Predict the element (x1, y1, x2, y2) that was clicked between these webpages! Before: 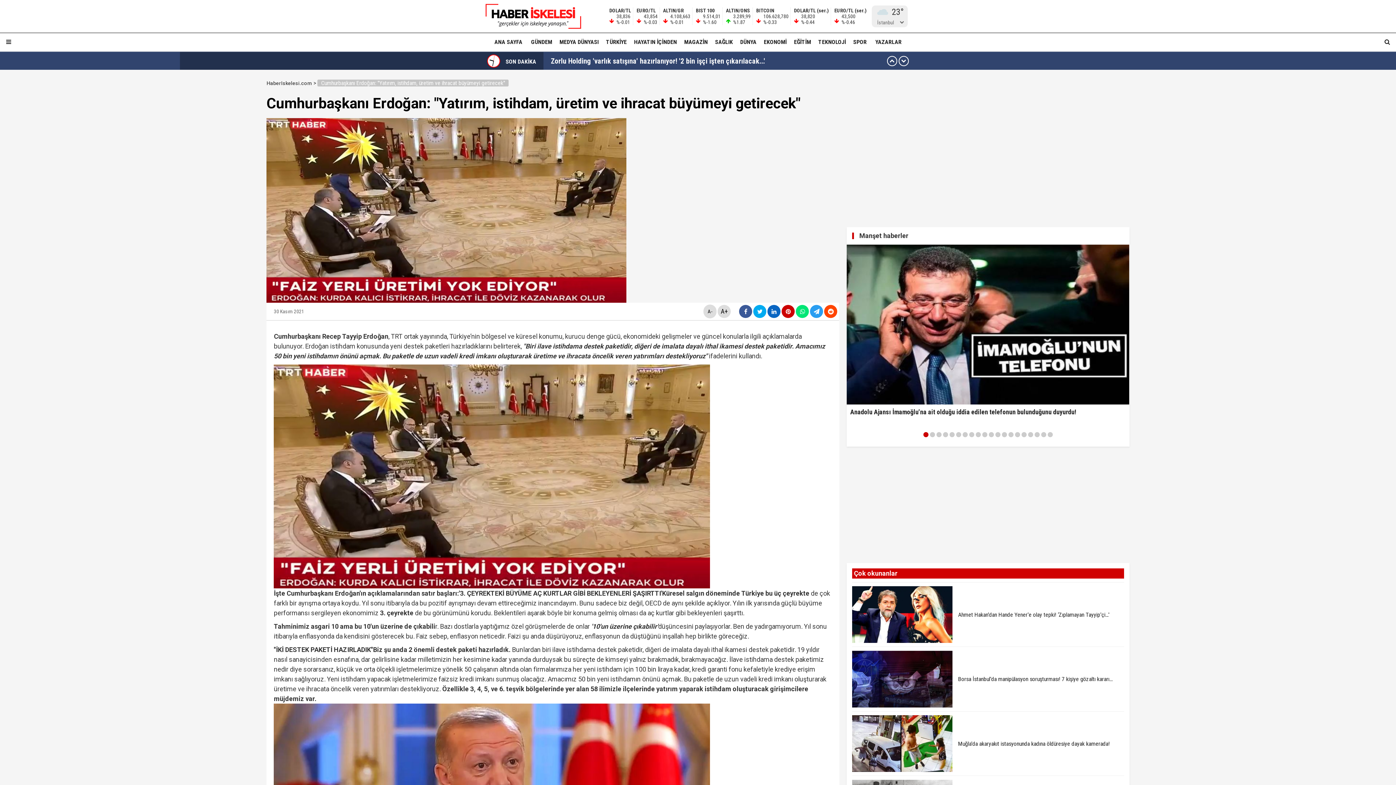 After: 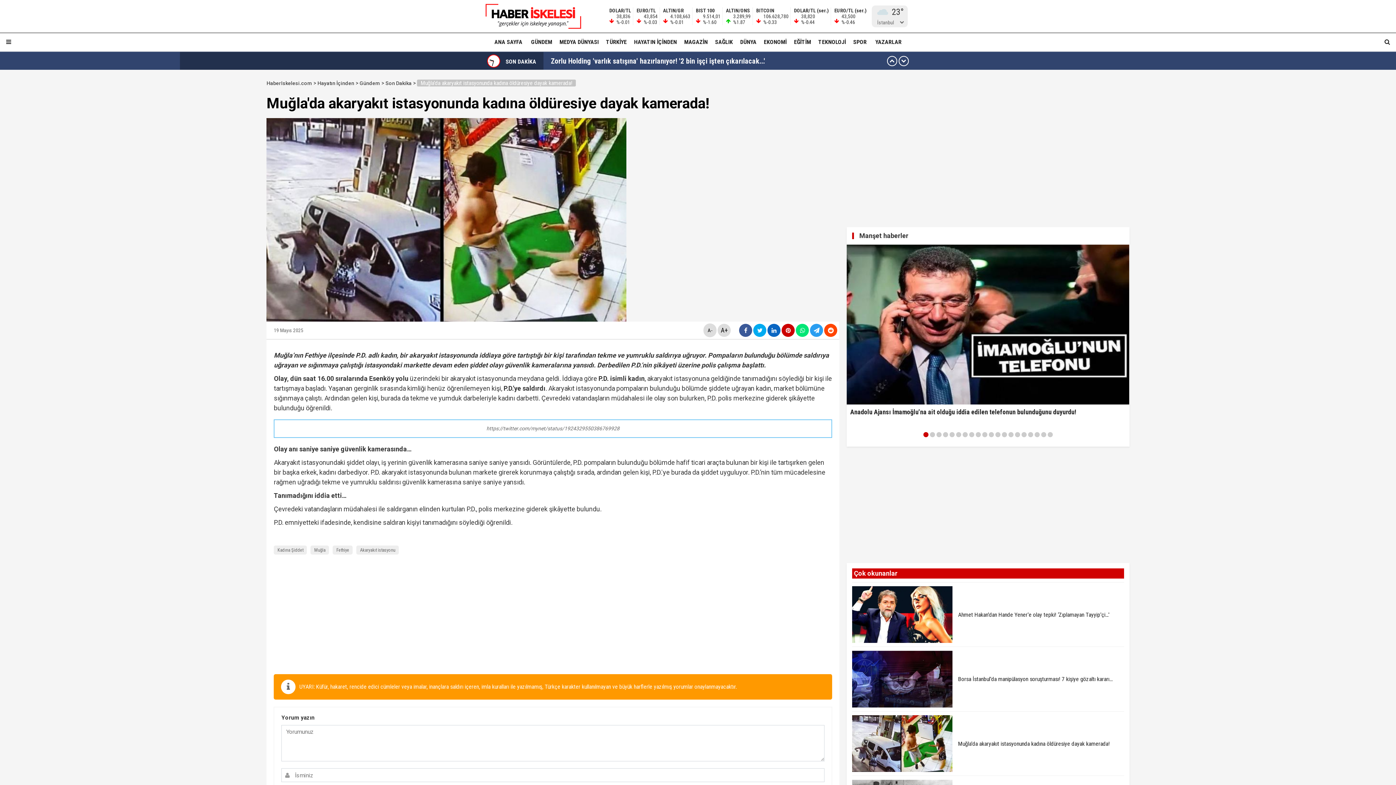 Action: bbox: (852, 715, 1124, 772) label:  Muğla'da akaryakıt istasyonunda kadına öldüresiye dayak kamerada!